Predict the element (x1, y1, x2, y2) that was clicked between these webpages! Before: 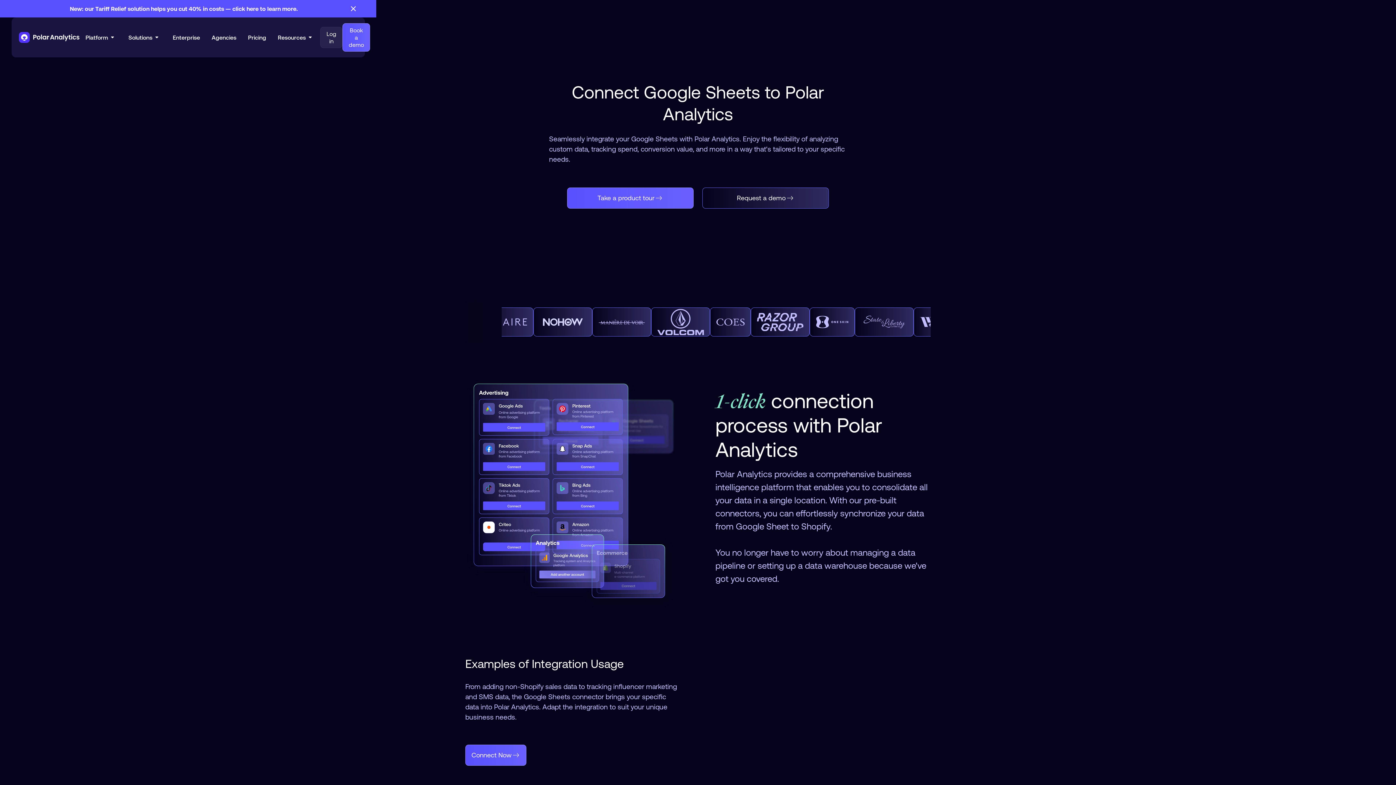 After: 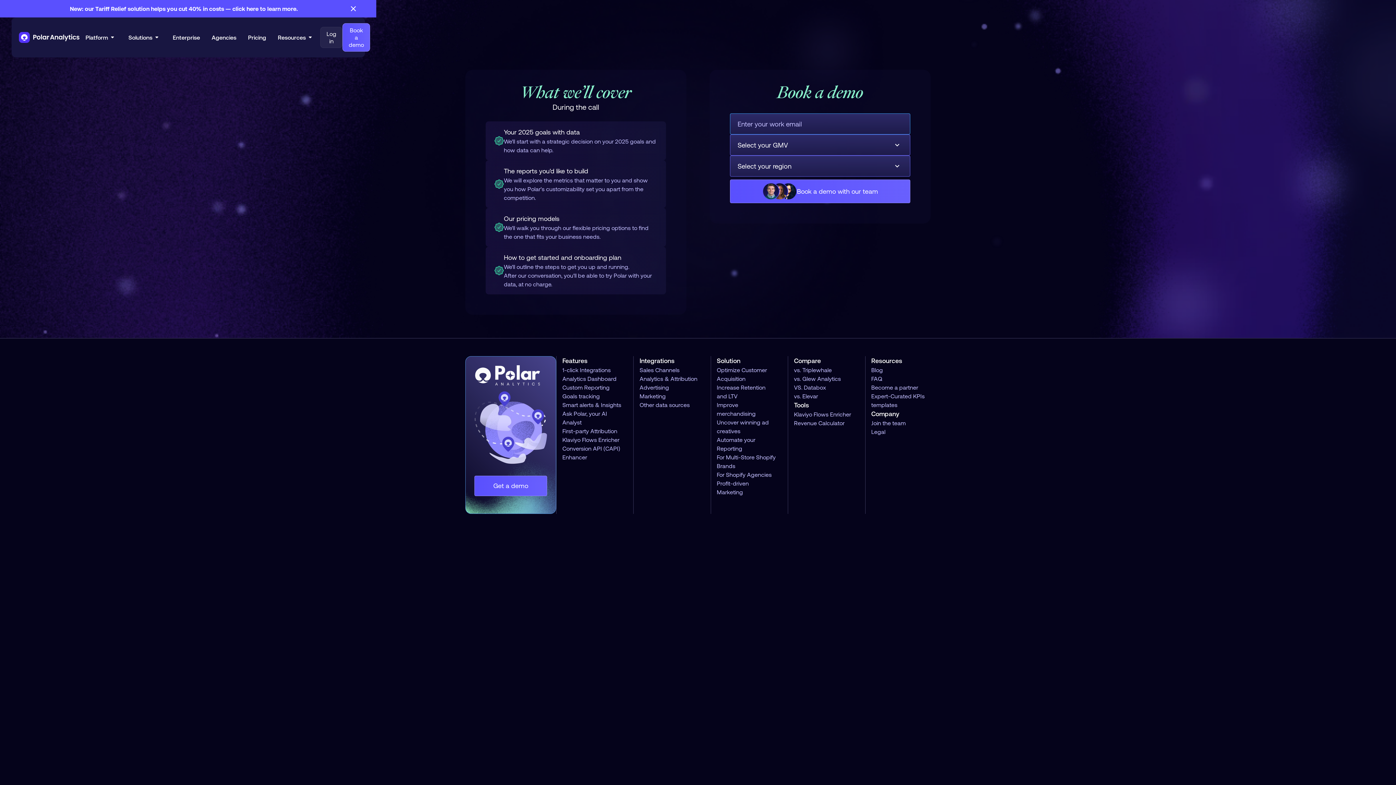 Action: label: Book a demo bbox: (342, 23, 370, 51)